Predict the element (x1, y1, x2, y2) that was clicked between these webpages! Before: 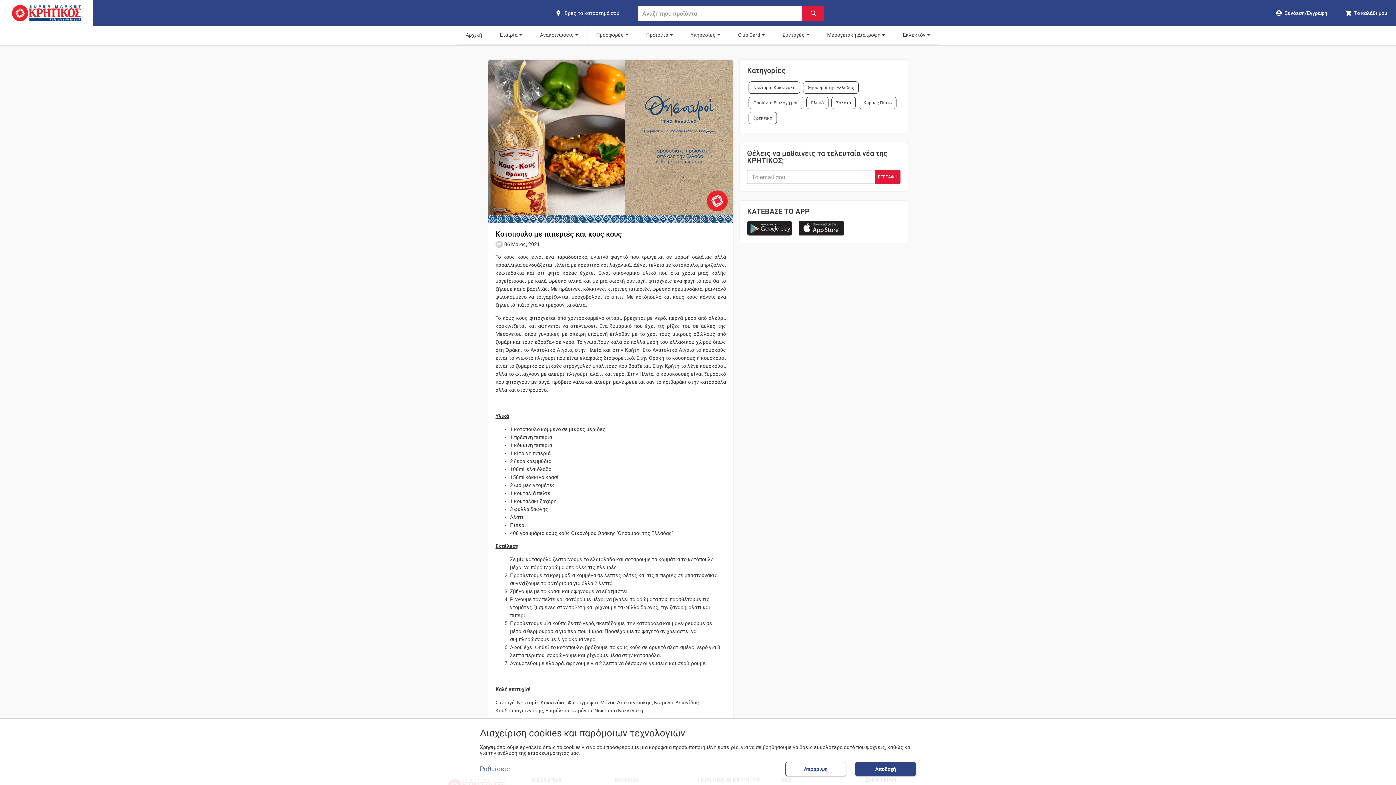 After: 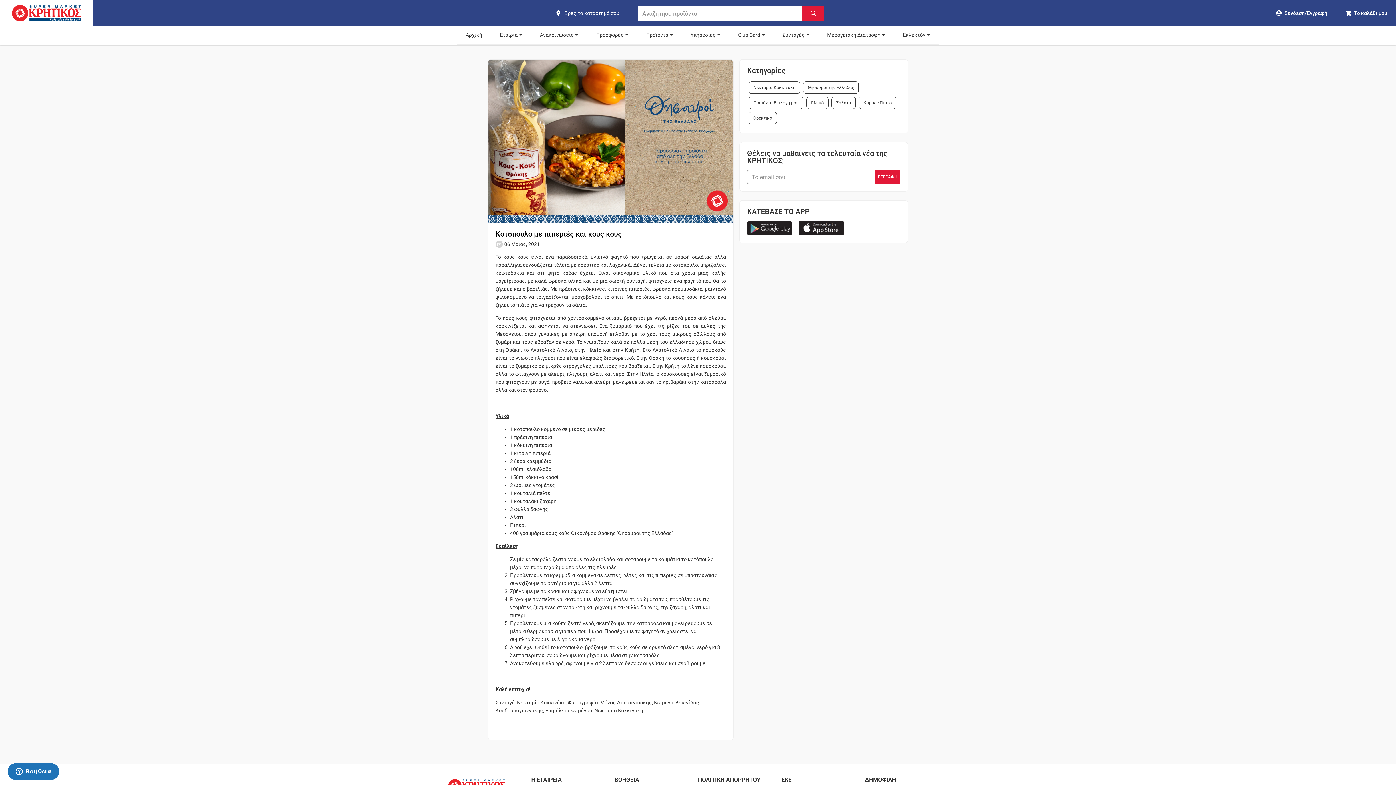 Action: label: Απόρριψη bbox: (785, 762, 846, 776)